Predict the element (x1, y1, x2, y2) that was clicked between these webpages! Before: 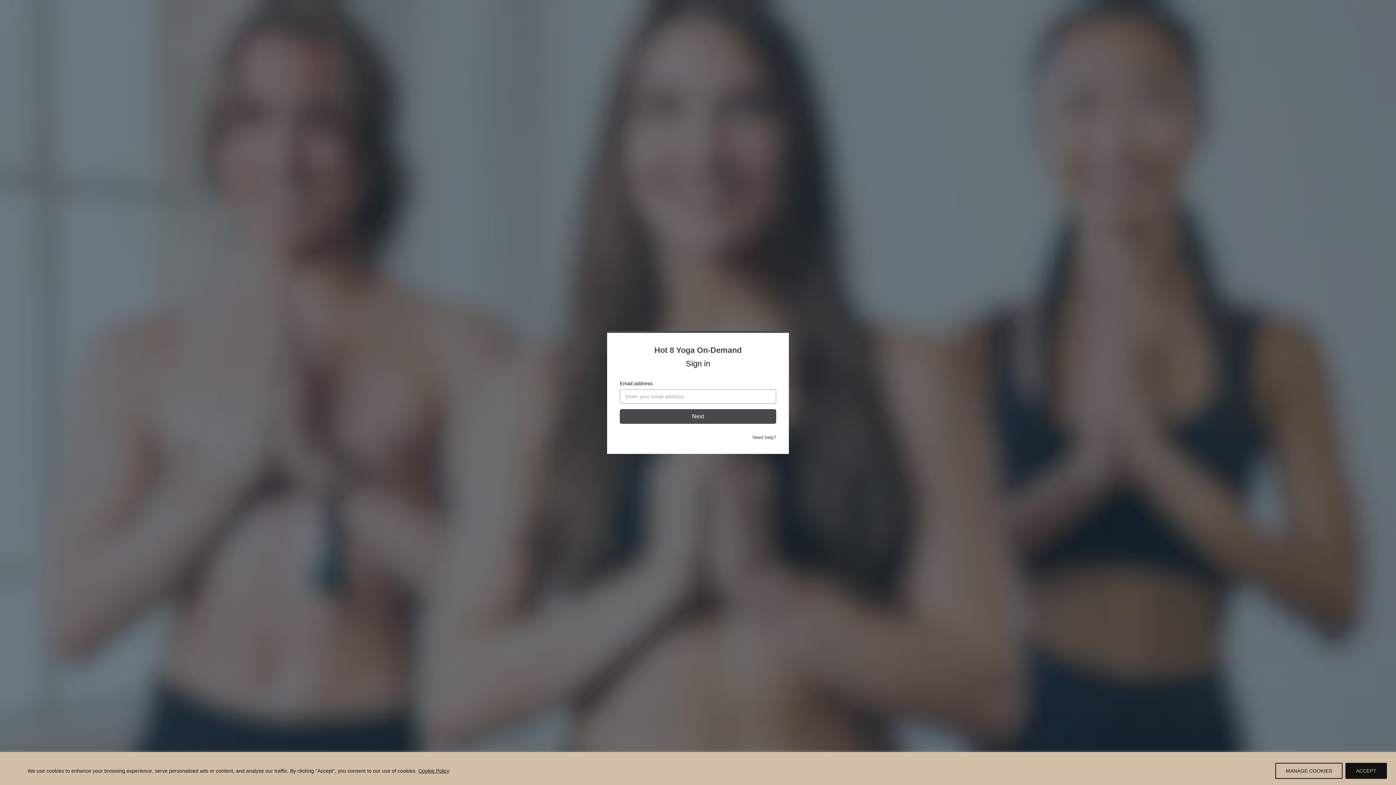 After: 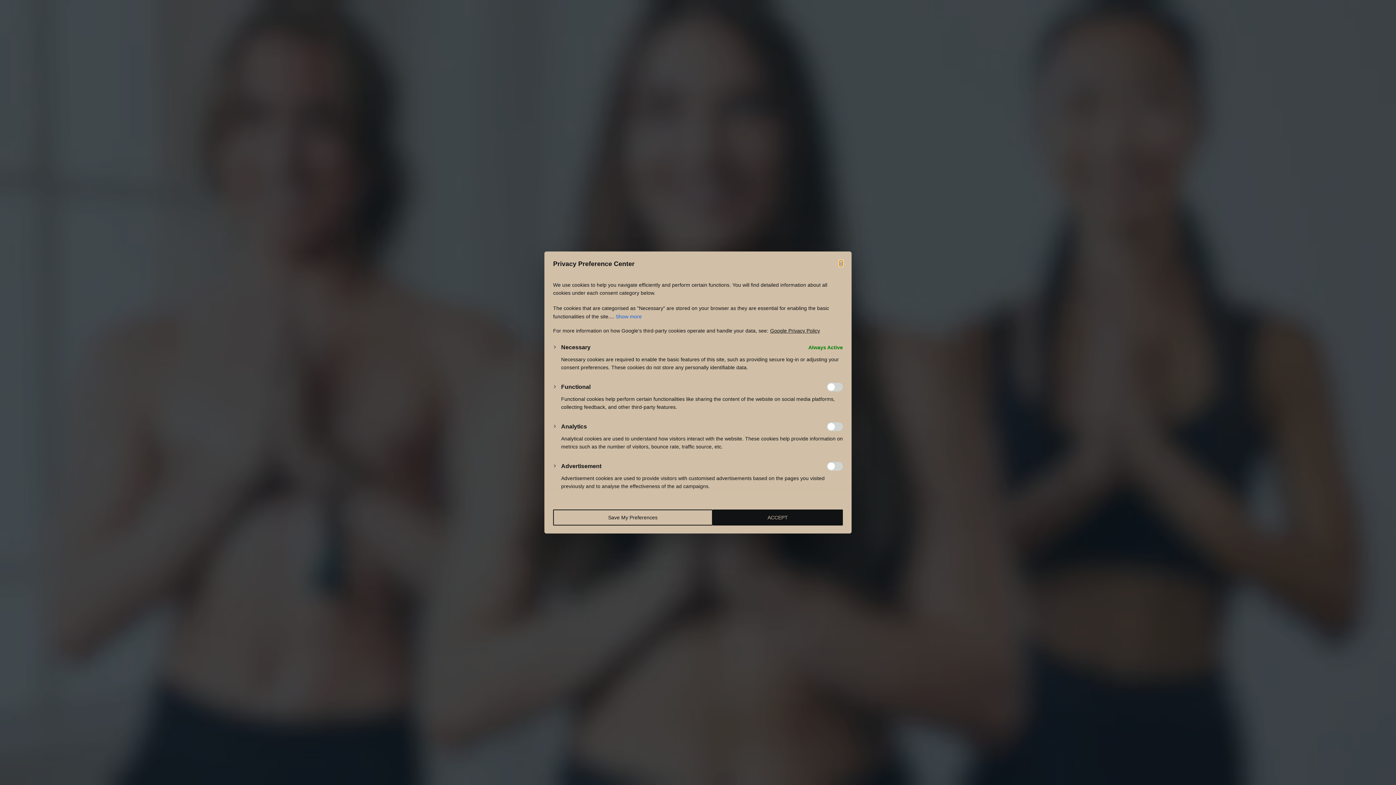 Action: label: MANAGE COOKIES bbox: (1275, 763, 1342, 779)